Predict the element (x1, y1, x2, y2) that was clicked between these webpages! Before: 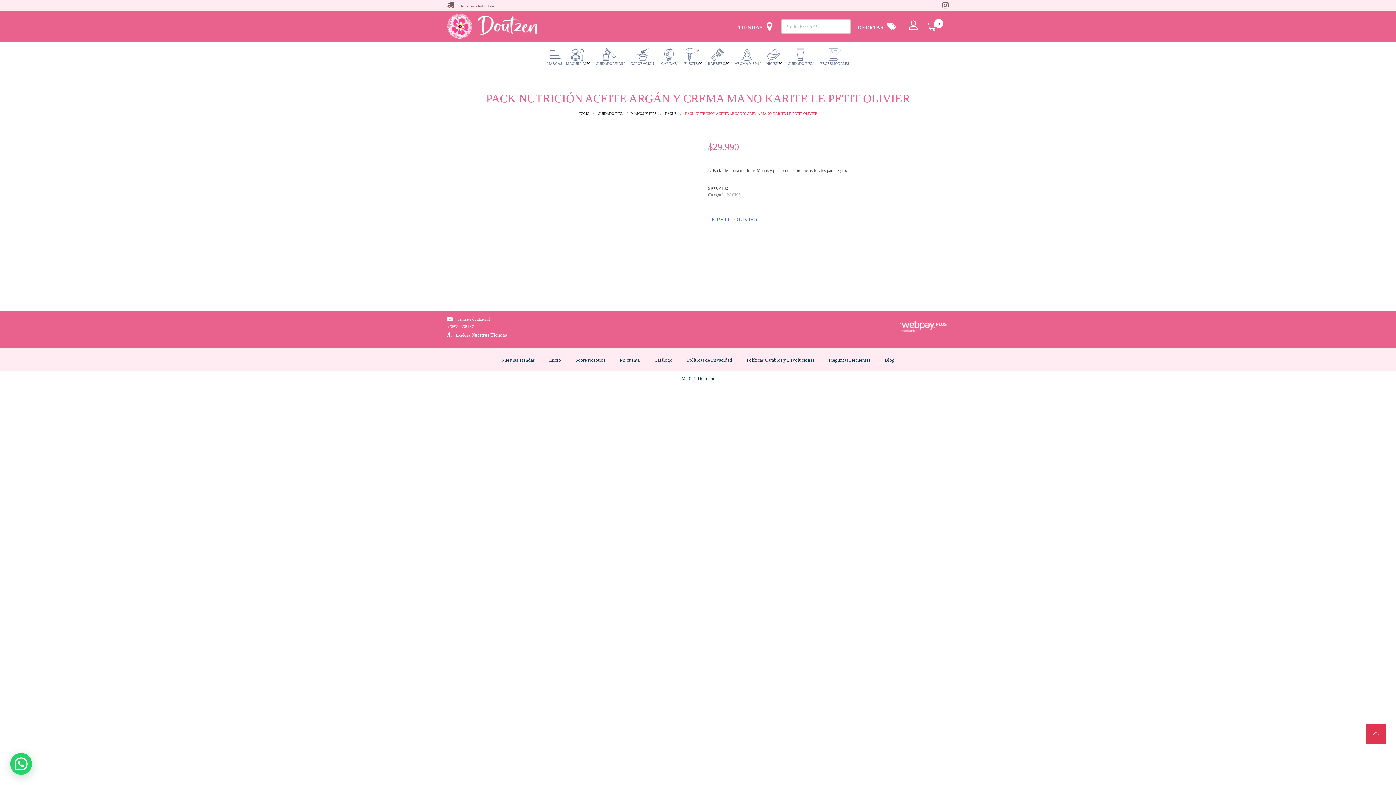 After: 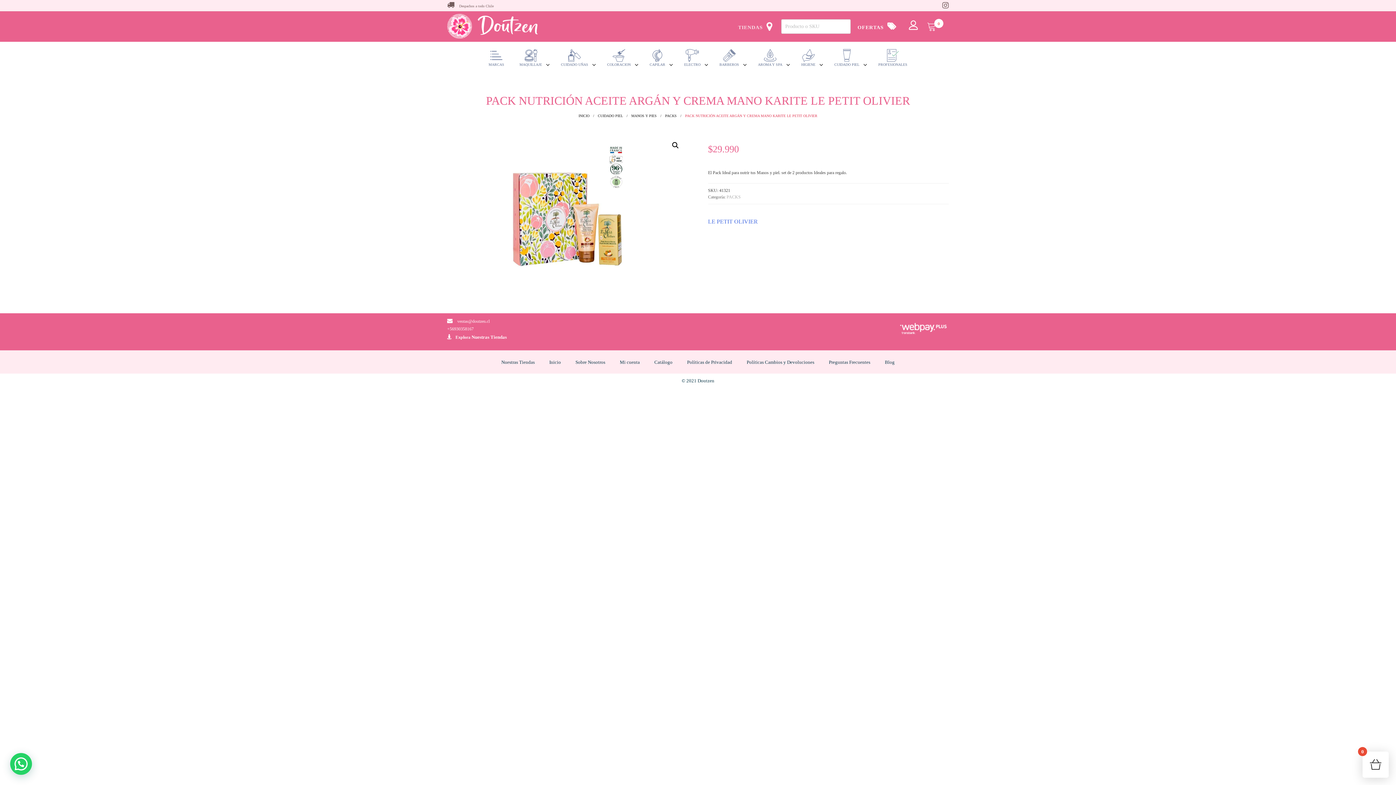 Action: bbox: (738, 24, 772, 30) label: TIENDAS